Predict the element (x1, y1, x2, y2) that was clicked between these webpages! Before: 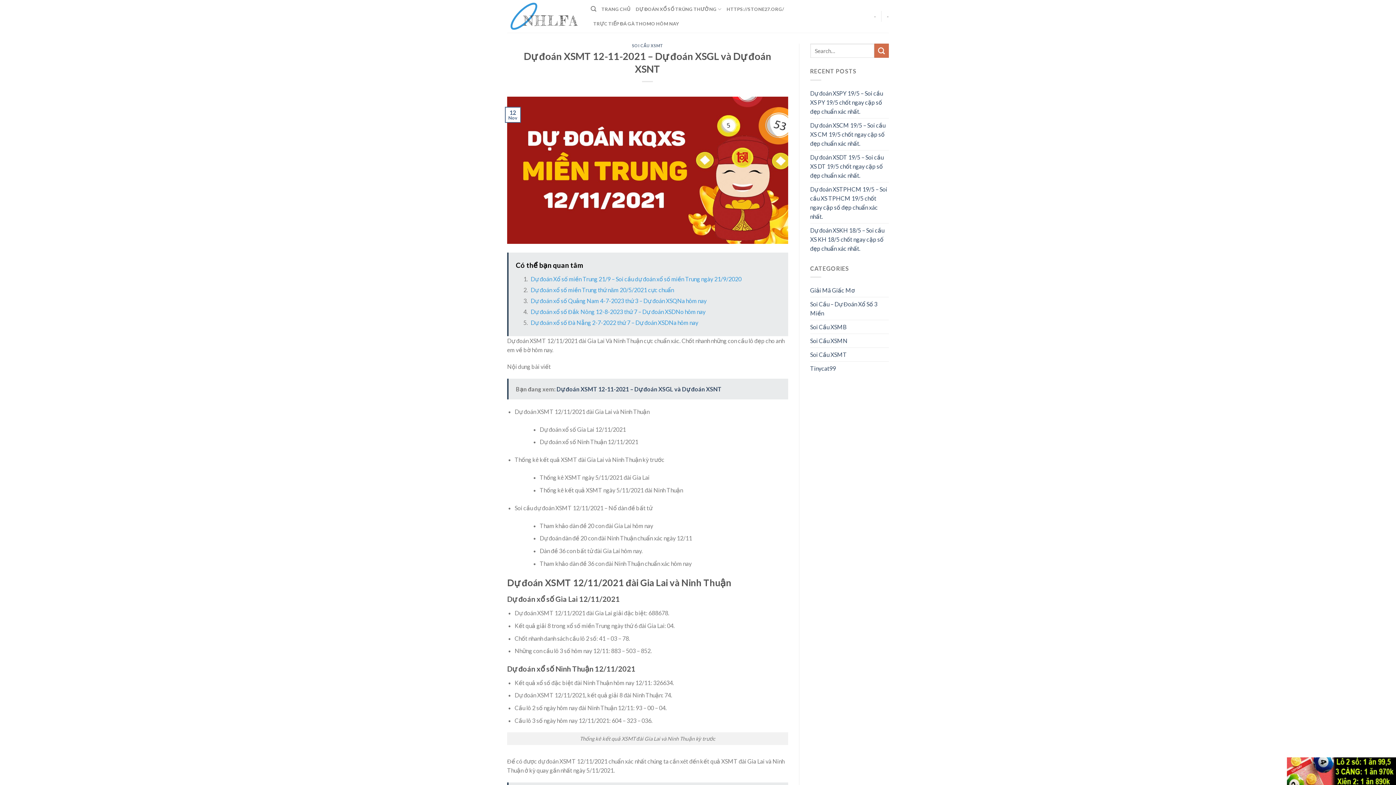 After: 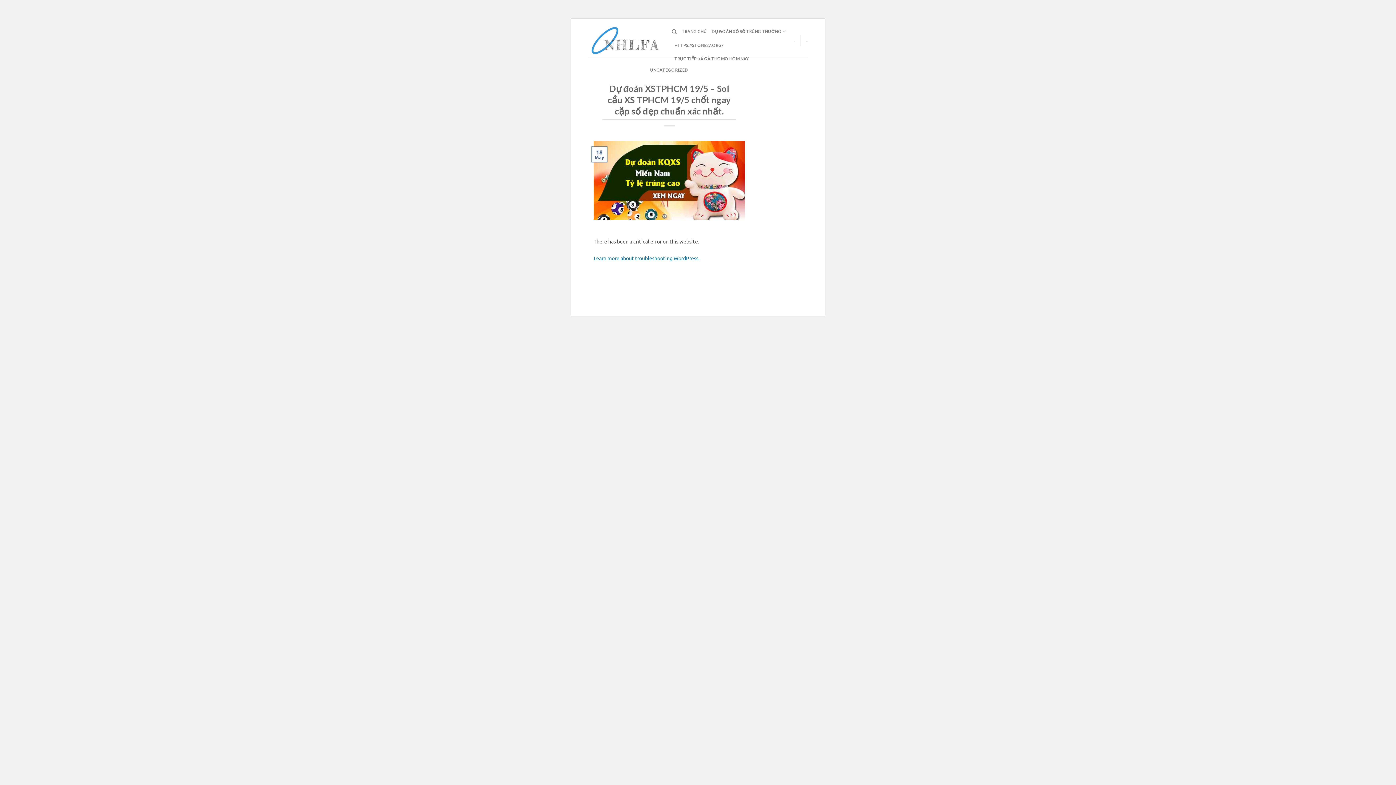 Action: label: Dự đoán XSTPHCM 19/5 – Soi cầu XS TPHCM 19/5 chốt ngay cặp số đẹp chuẩn xác nhất. bbox: (810, 182, 889, 223)